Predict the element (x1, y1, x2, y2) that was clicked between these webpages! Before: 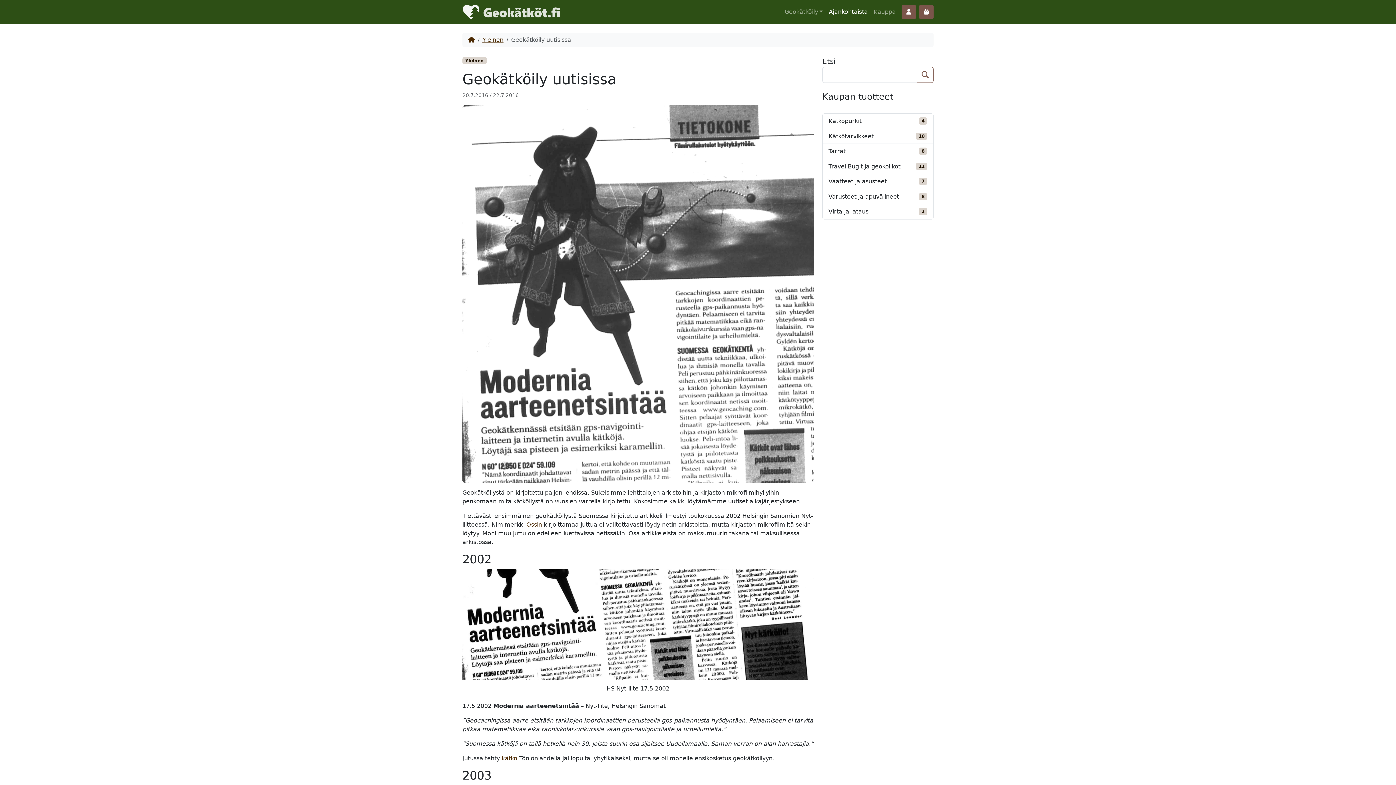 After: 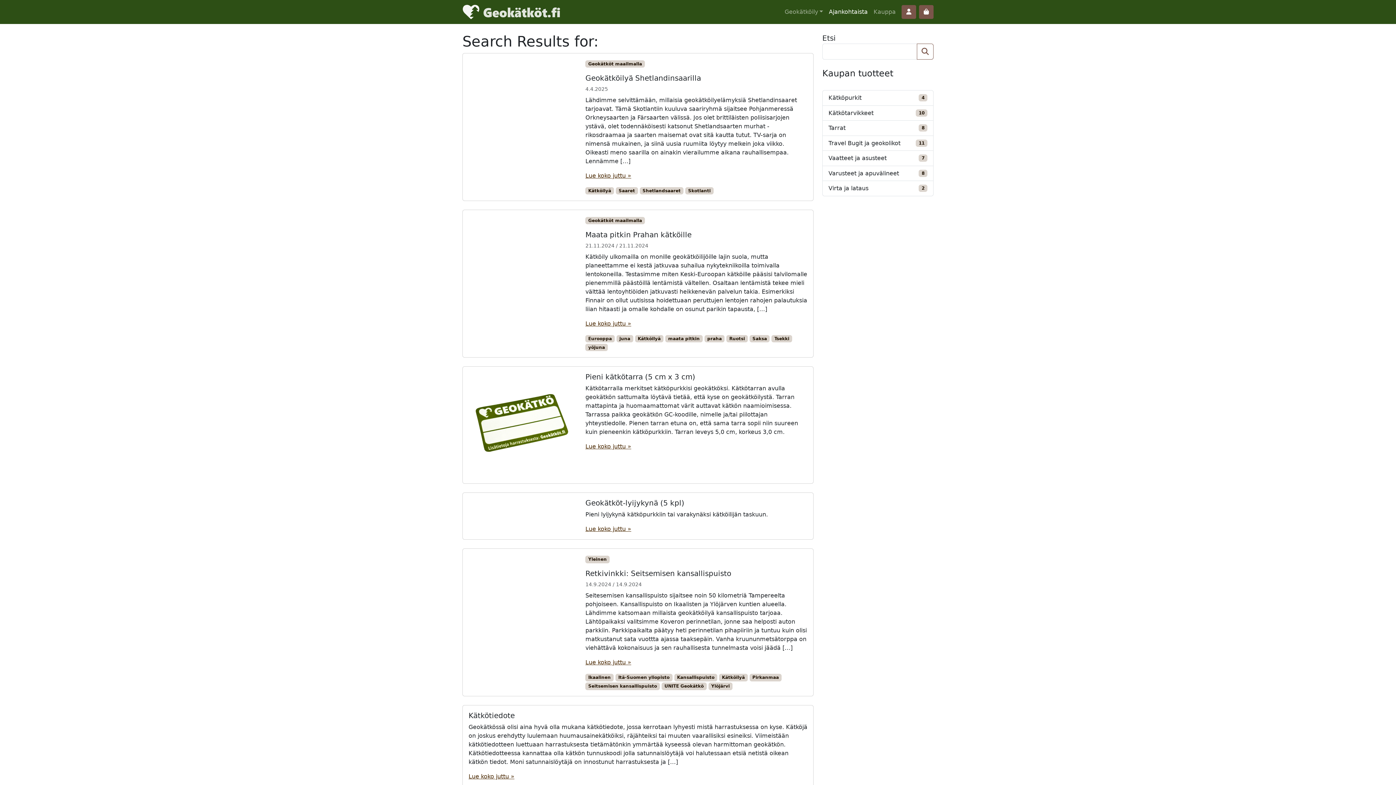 Action: label: Etsi bbox: (917, 66, 933, 82)